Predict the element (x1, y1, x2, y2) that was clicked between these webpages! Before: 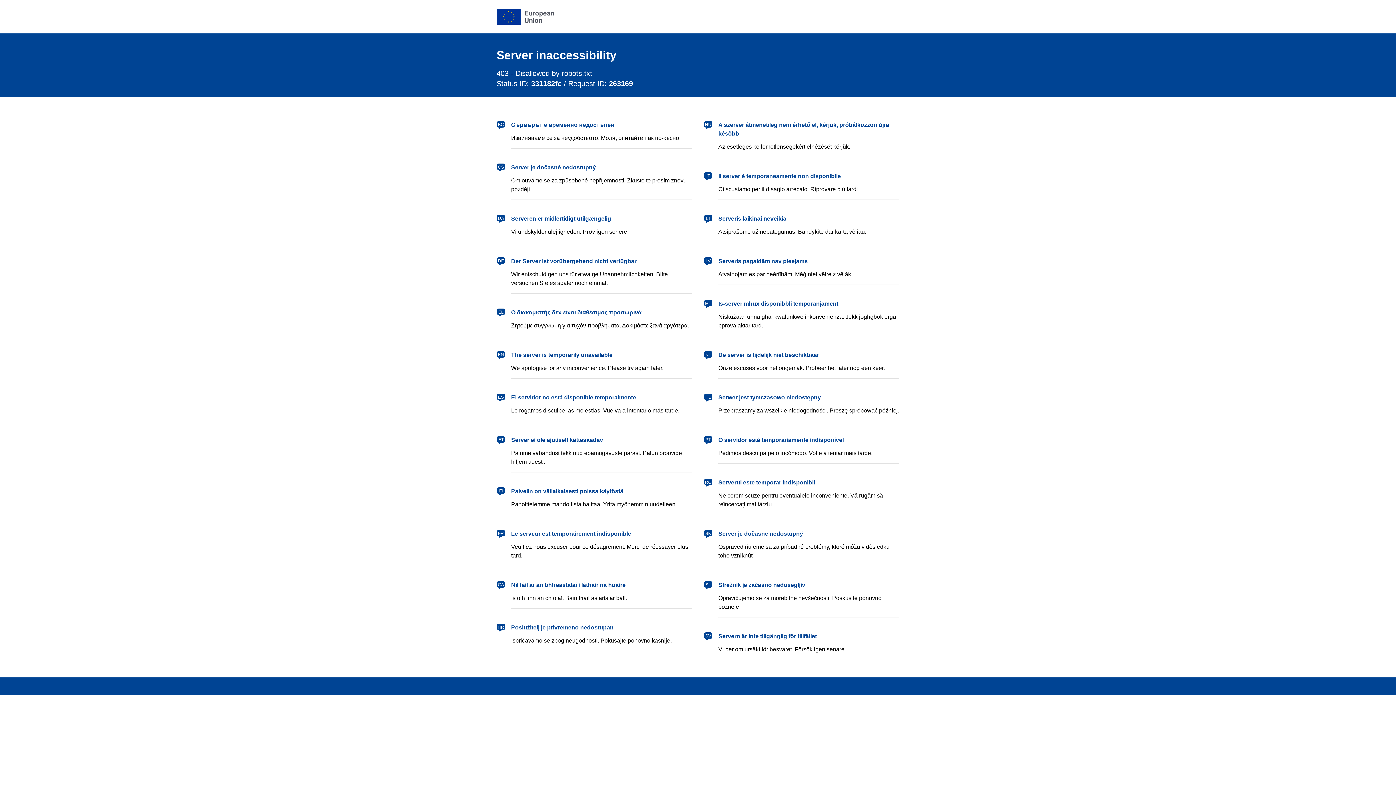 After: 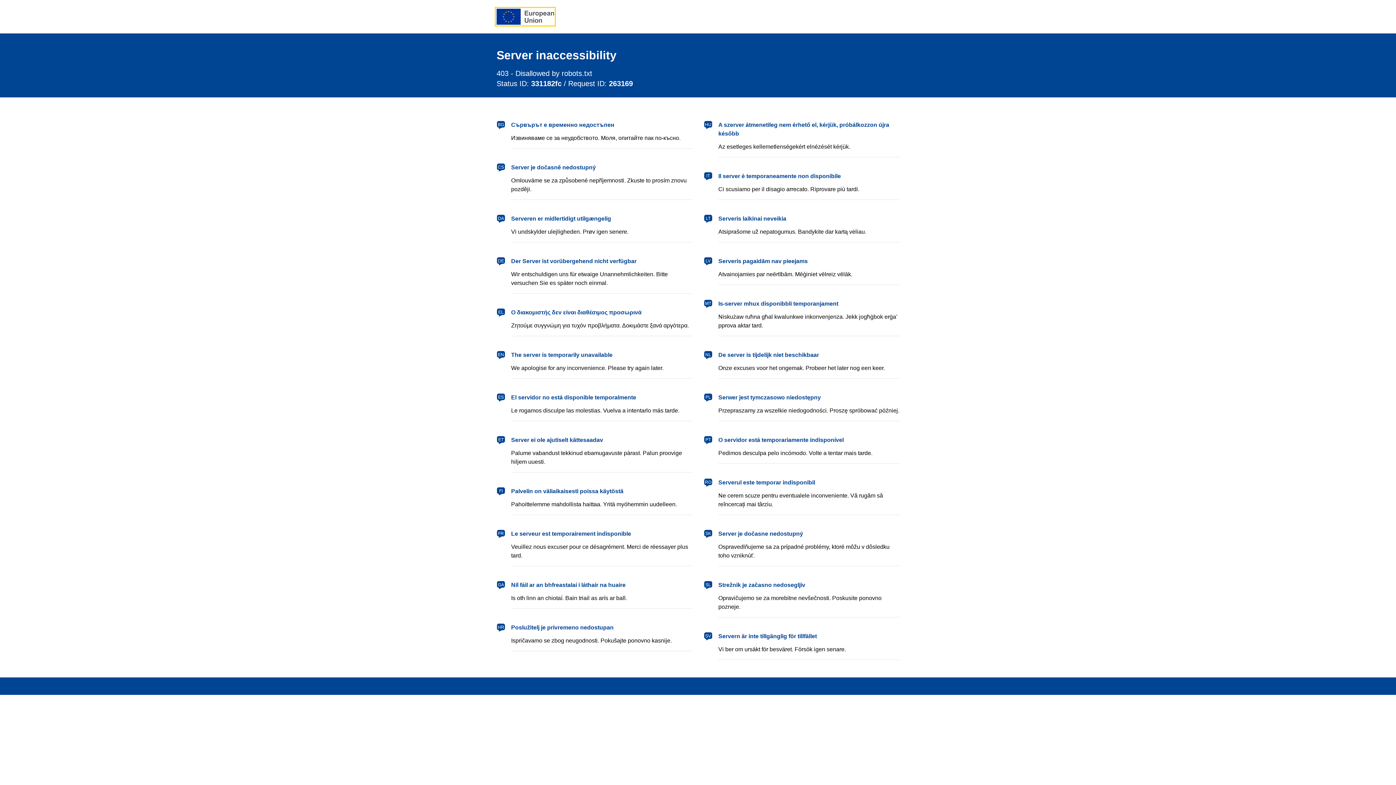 Action: label: European Union bbox: (496, 8, 554, 24)